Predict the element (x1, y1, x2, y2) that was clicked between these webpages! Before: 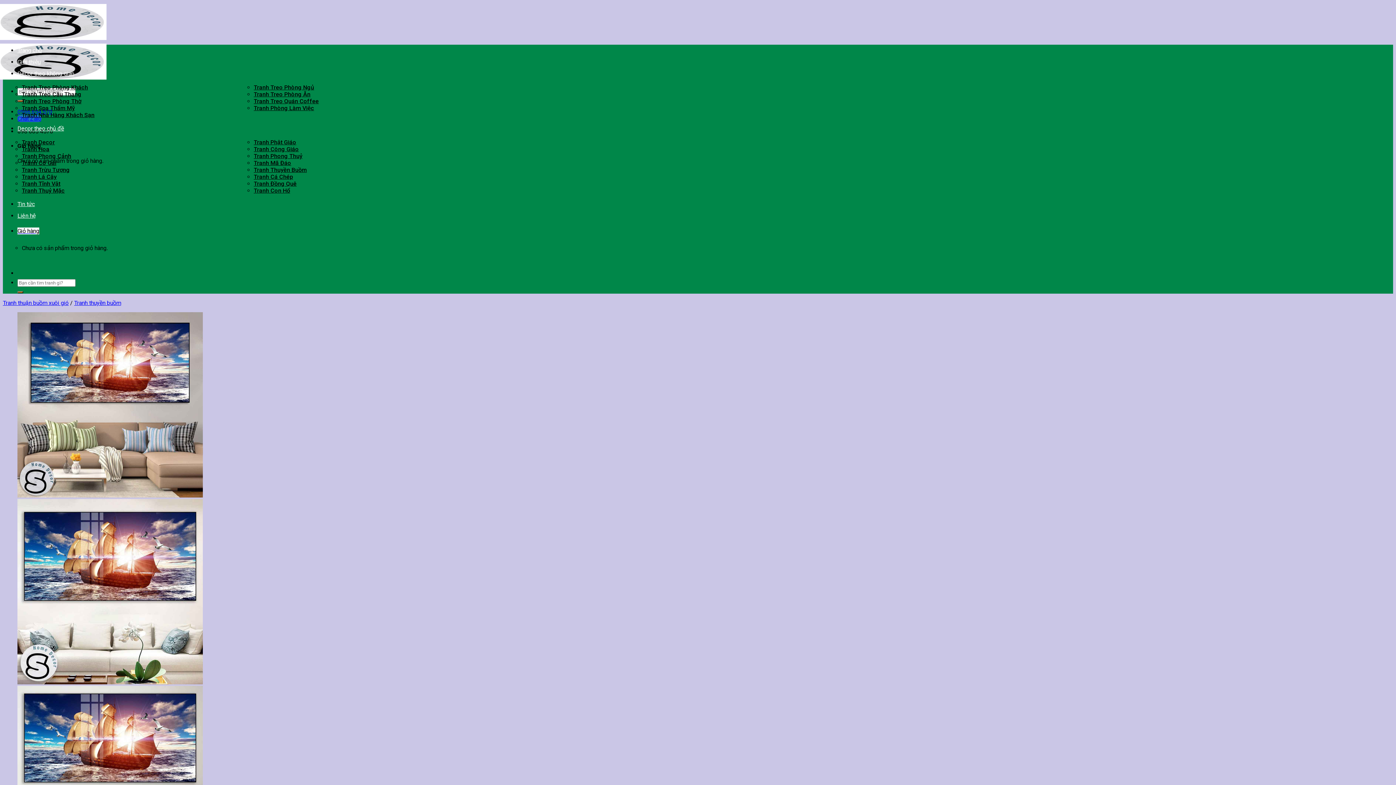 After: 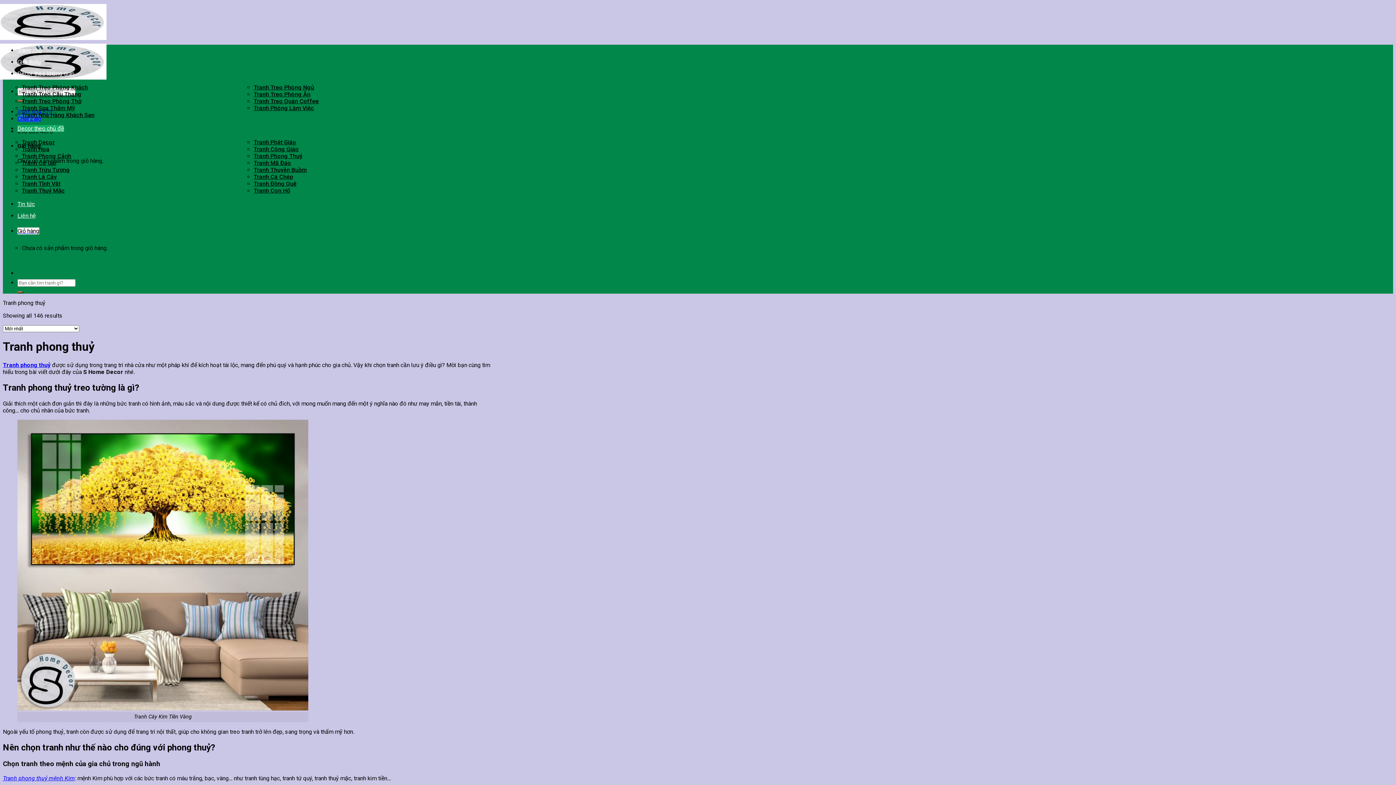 Action: bbox: (253, 152, 302, 159) label: Tranh Phong Thuỷ